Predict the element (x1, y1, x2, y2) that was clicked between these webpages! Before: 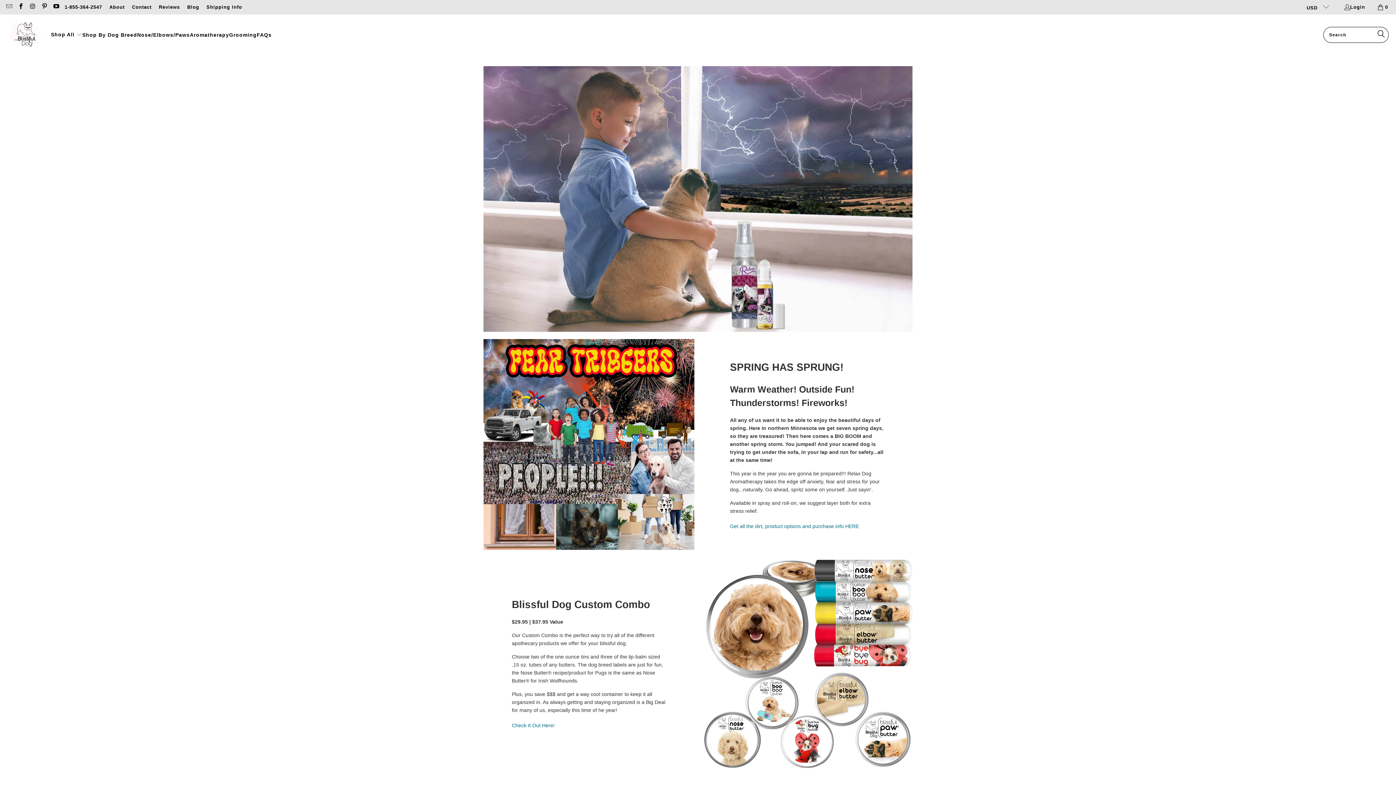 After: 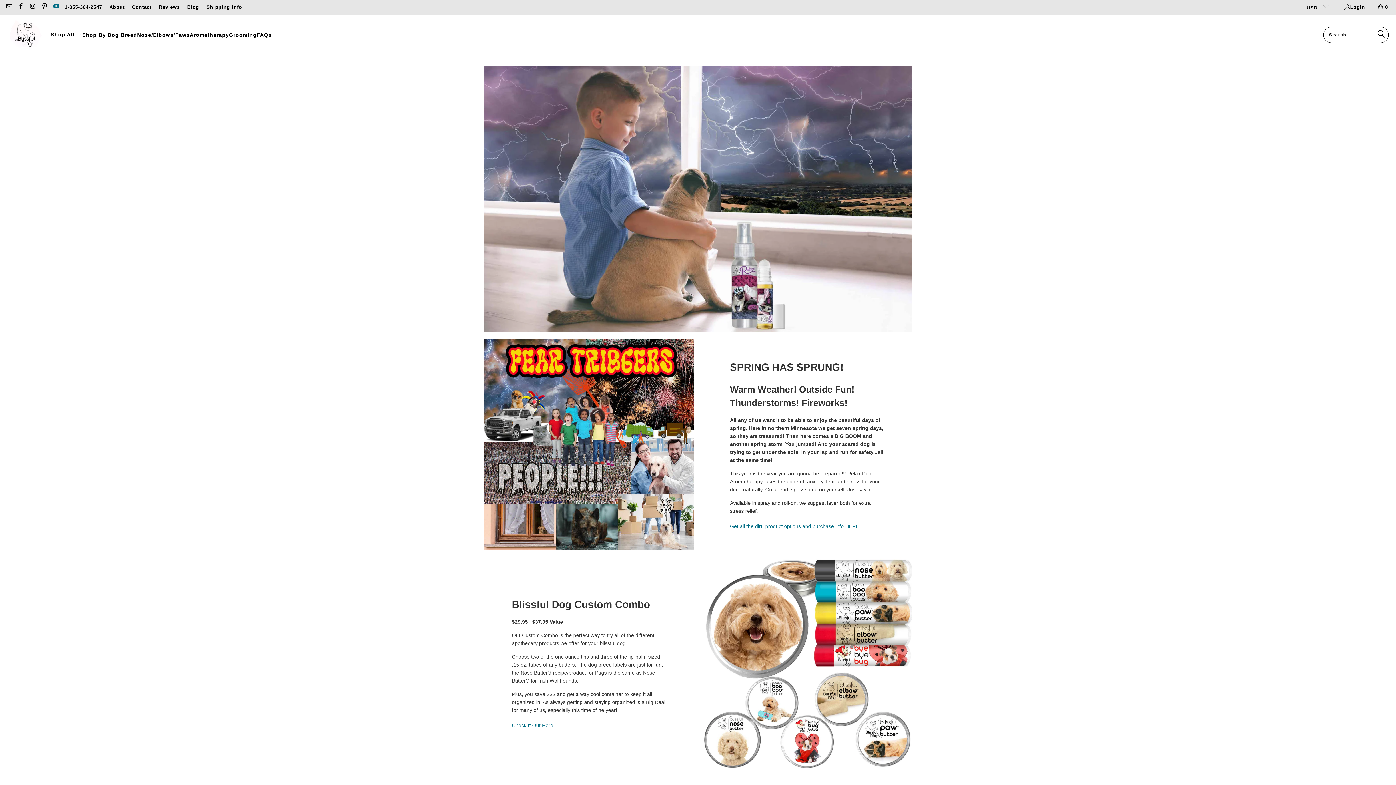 Action: bbox: (52, 4, 59, 9)